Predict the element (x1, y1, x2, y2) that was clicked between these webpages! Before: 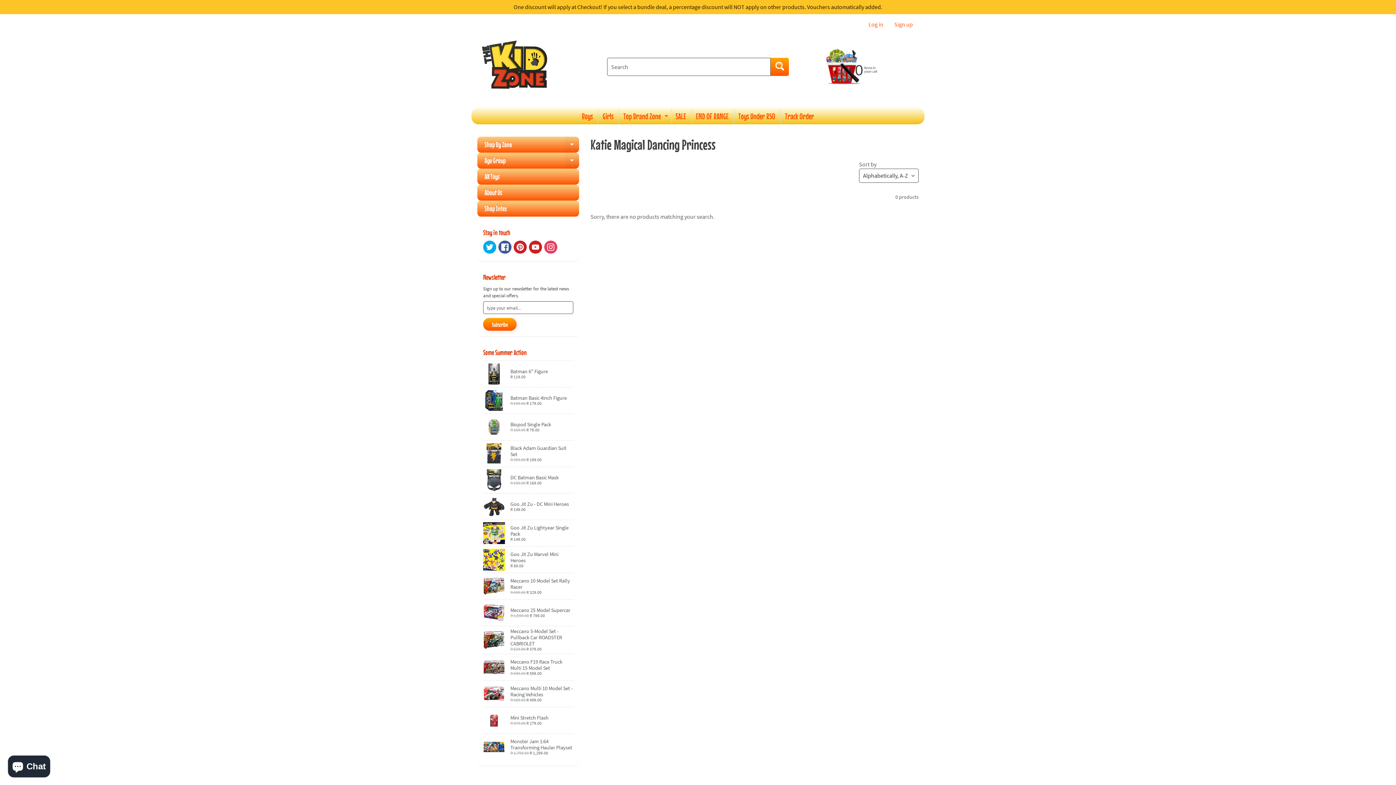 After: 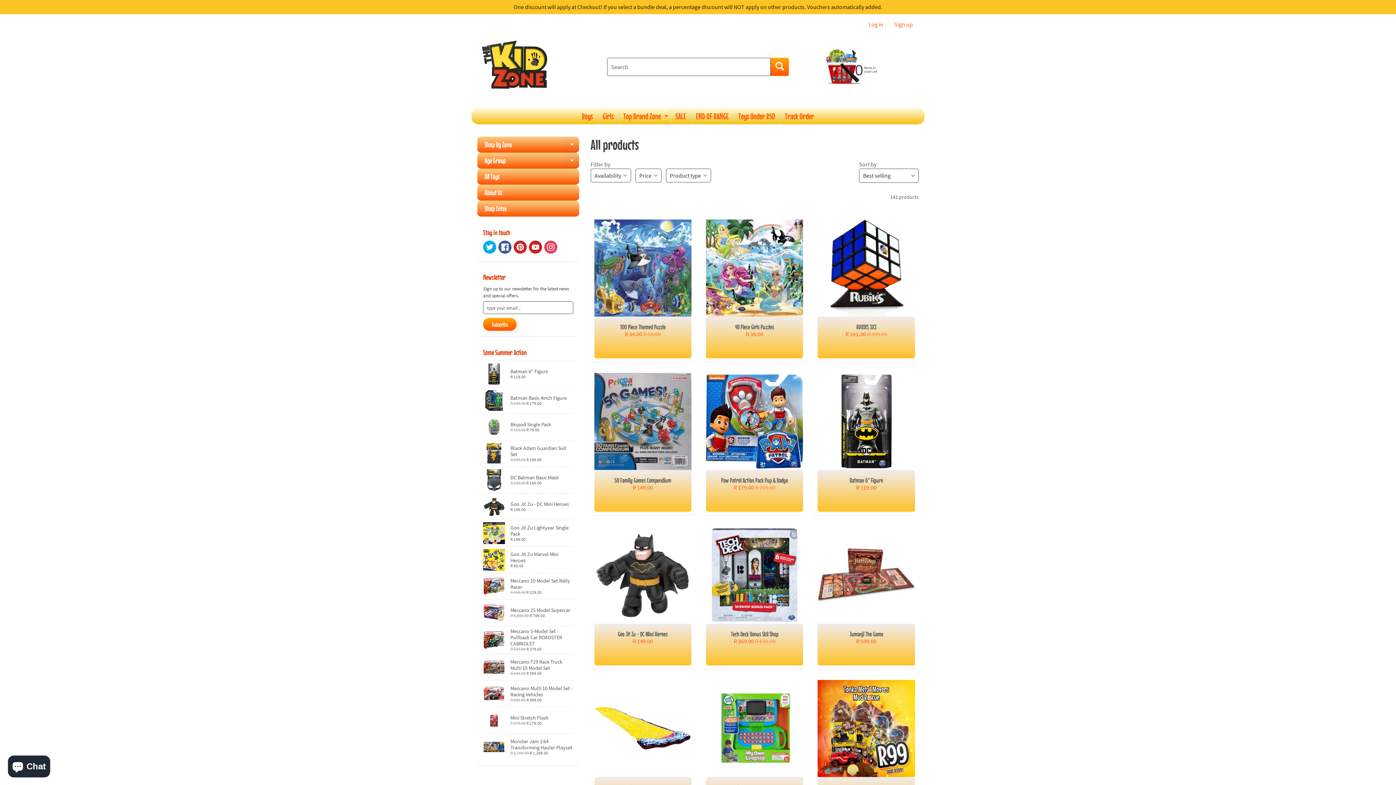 Action: bbox: (477, 168, 579, 184) label: All Toys